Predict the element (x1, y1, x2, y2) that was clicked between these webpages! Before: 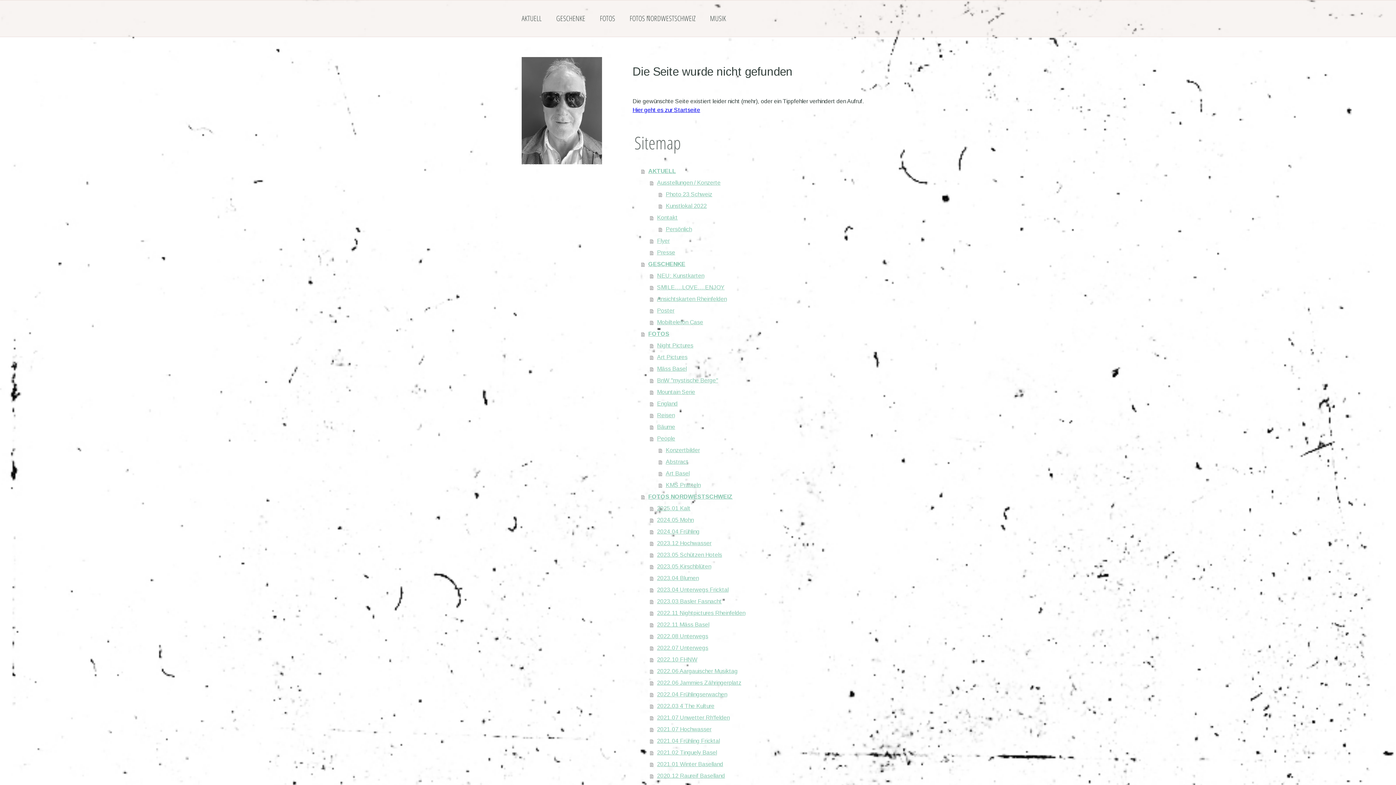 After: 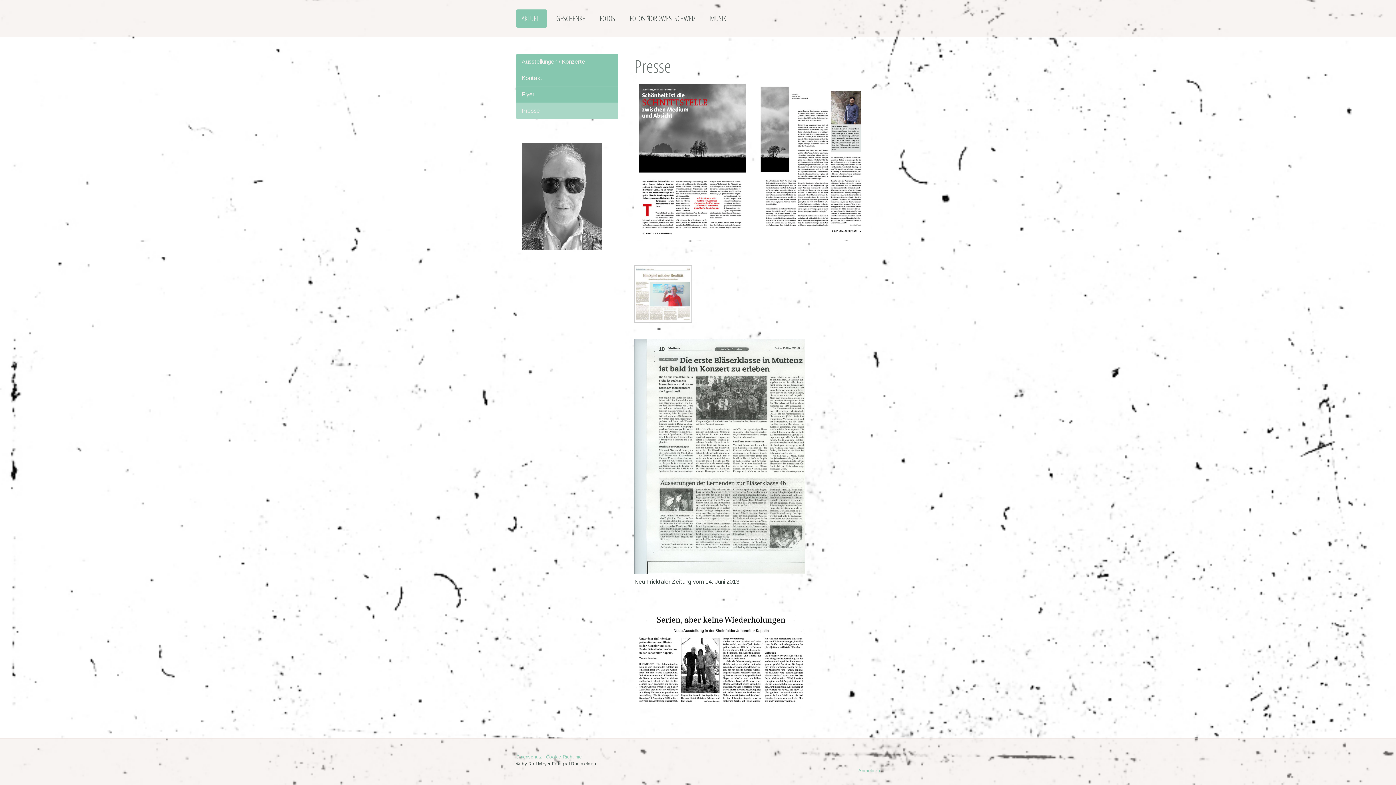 Action: bbox: (650, 246, 872, 258) label: Presse